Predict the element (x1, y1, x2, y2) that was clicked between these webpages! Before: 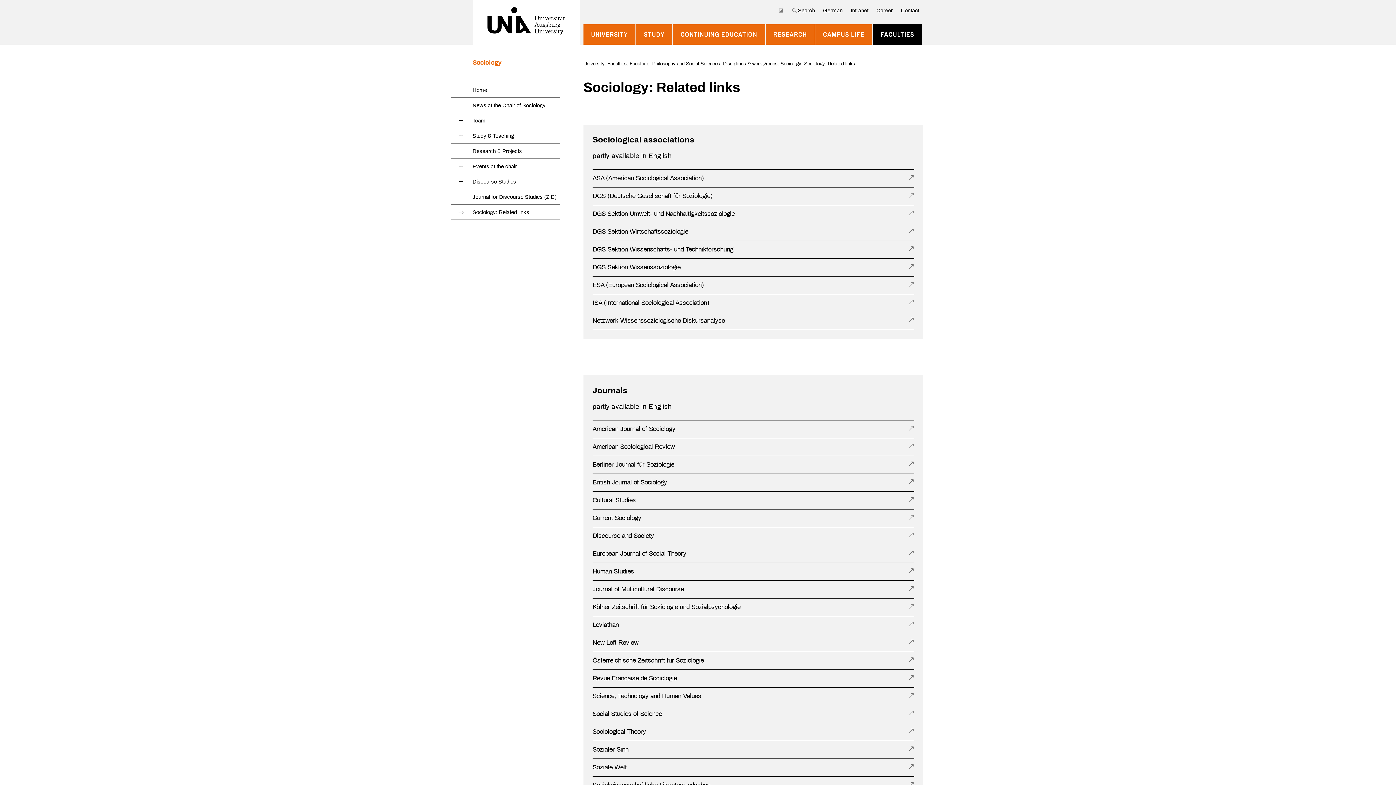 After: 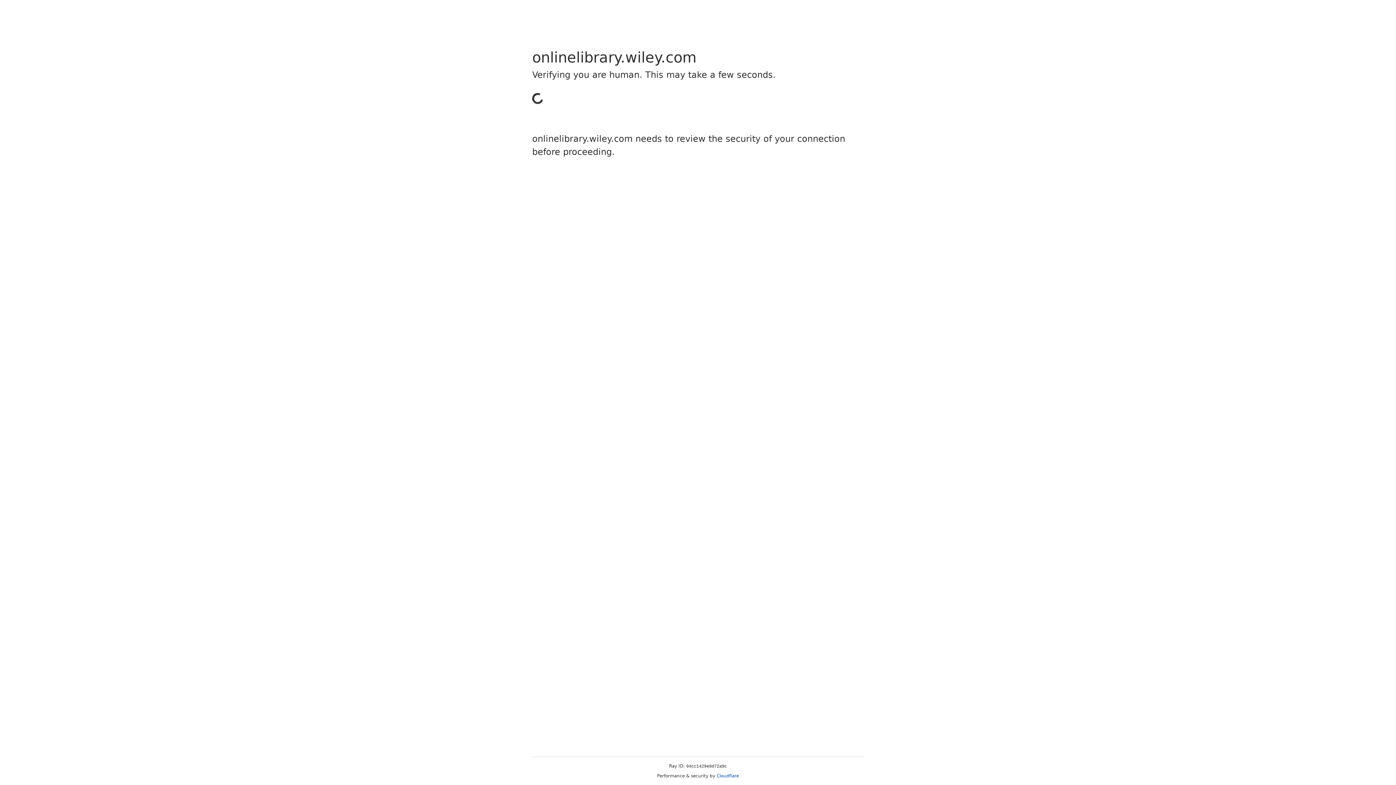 Action: bbox: (908, 479, 914, 486)